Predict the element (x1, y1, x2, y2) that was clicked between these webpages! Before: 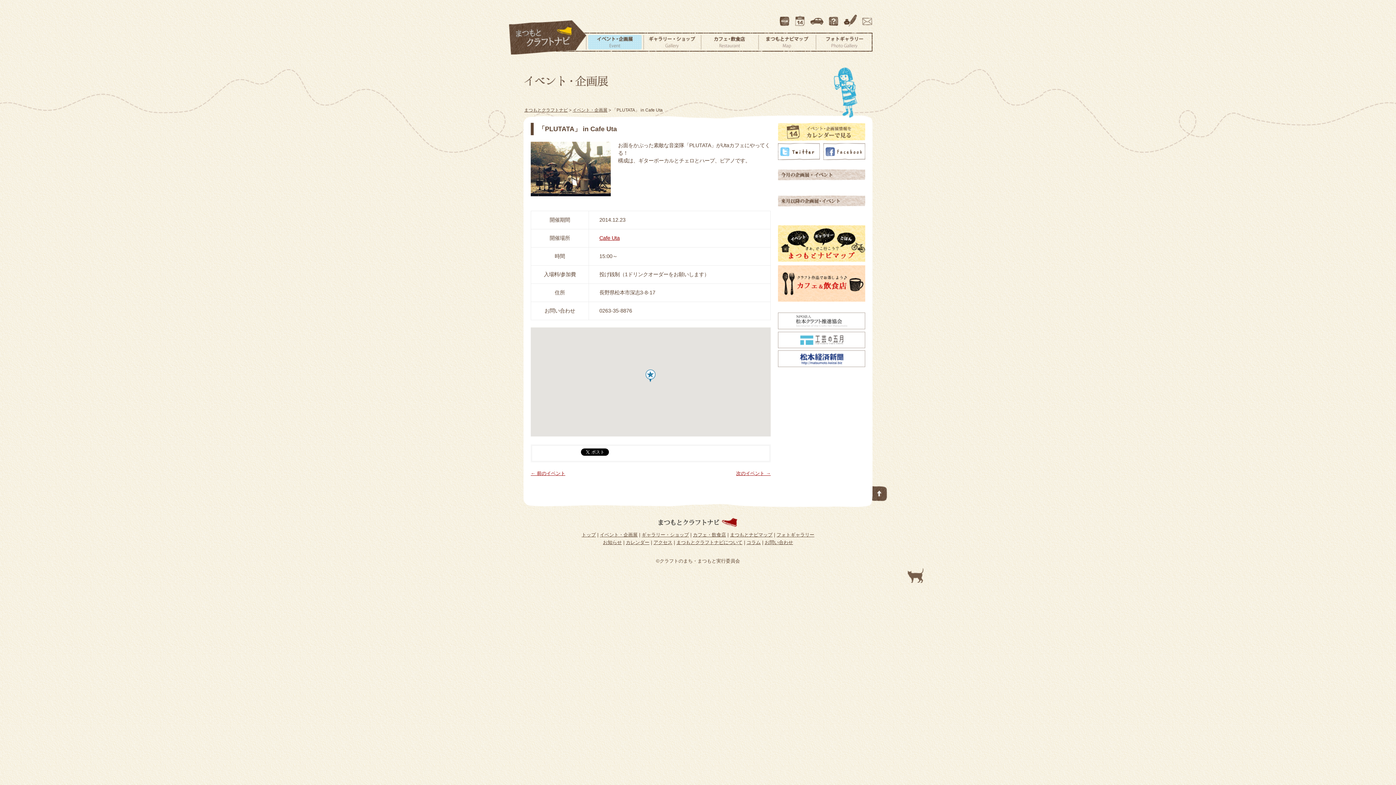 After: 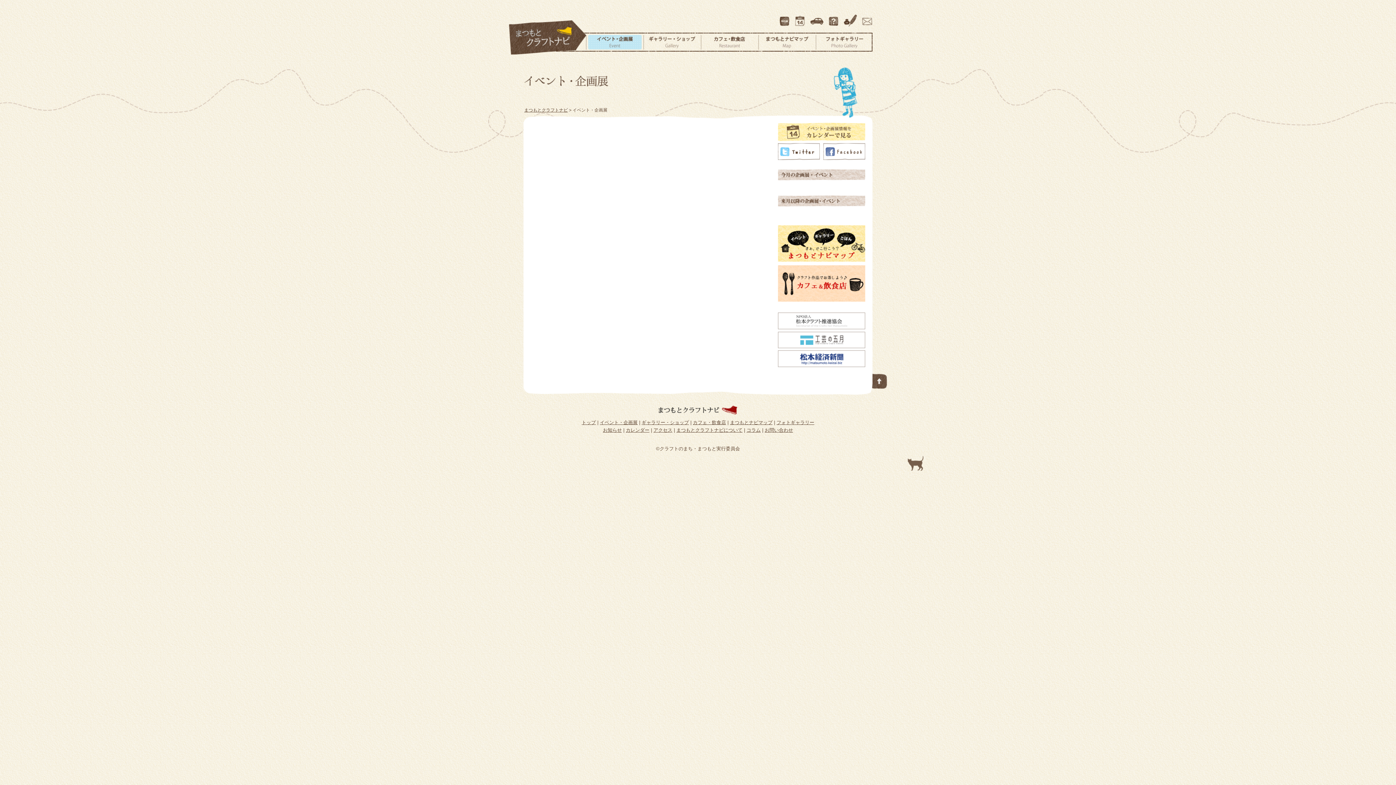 Action: label: イベント・企画展 bbox: (600, 532, 637, 537)